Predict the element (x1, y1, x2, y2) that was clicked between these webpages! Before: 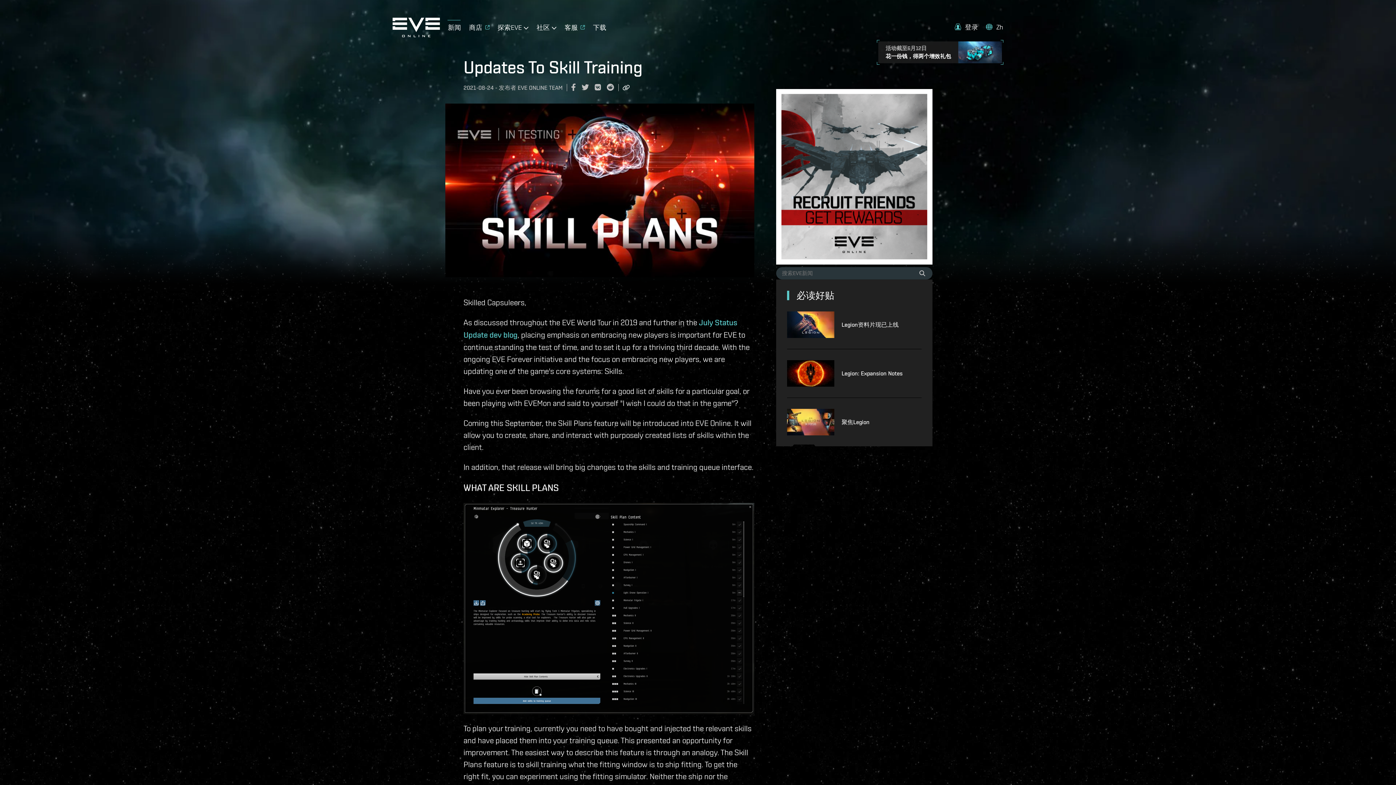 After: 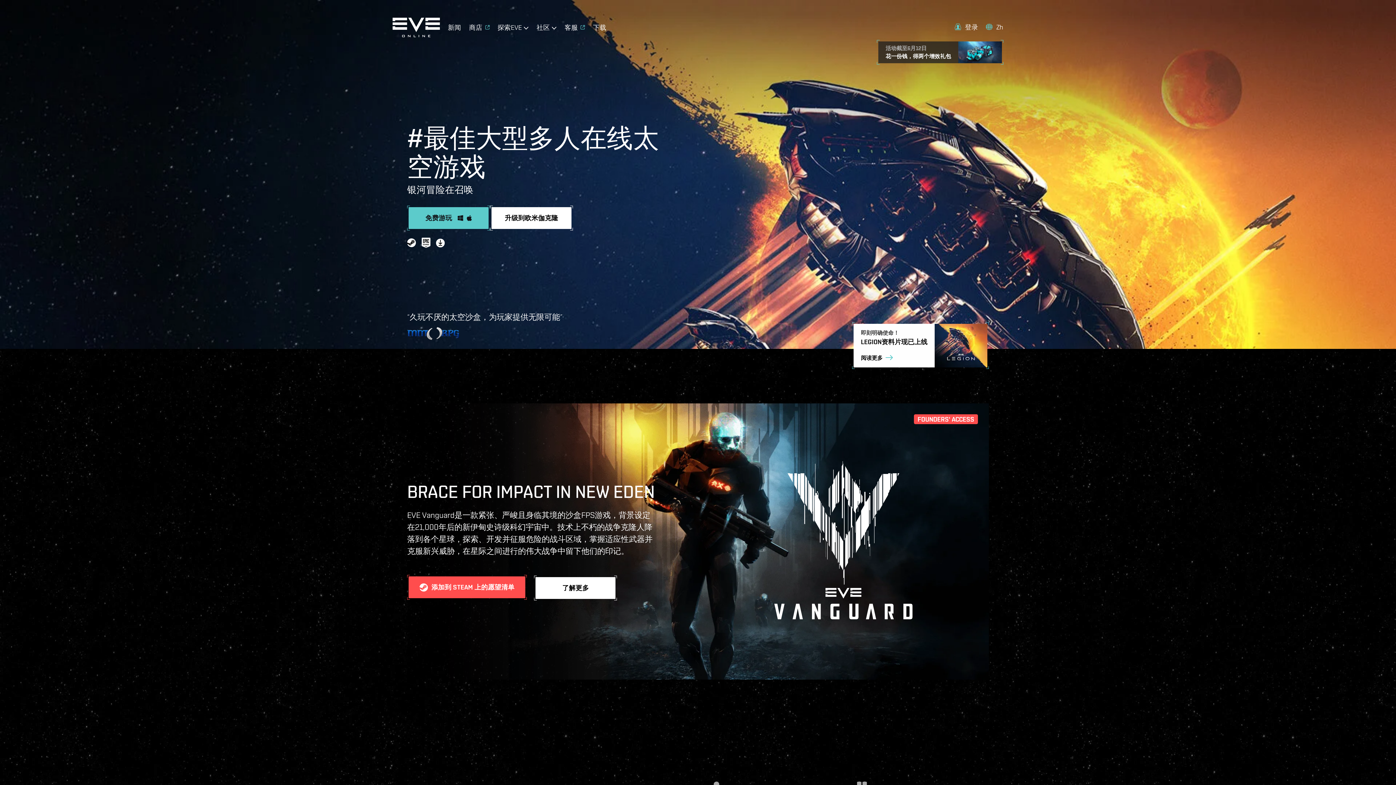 Action: bbox: (392, 32, 440, 38)